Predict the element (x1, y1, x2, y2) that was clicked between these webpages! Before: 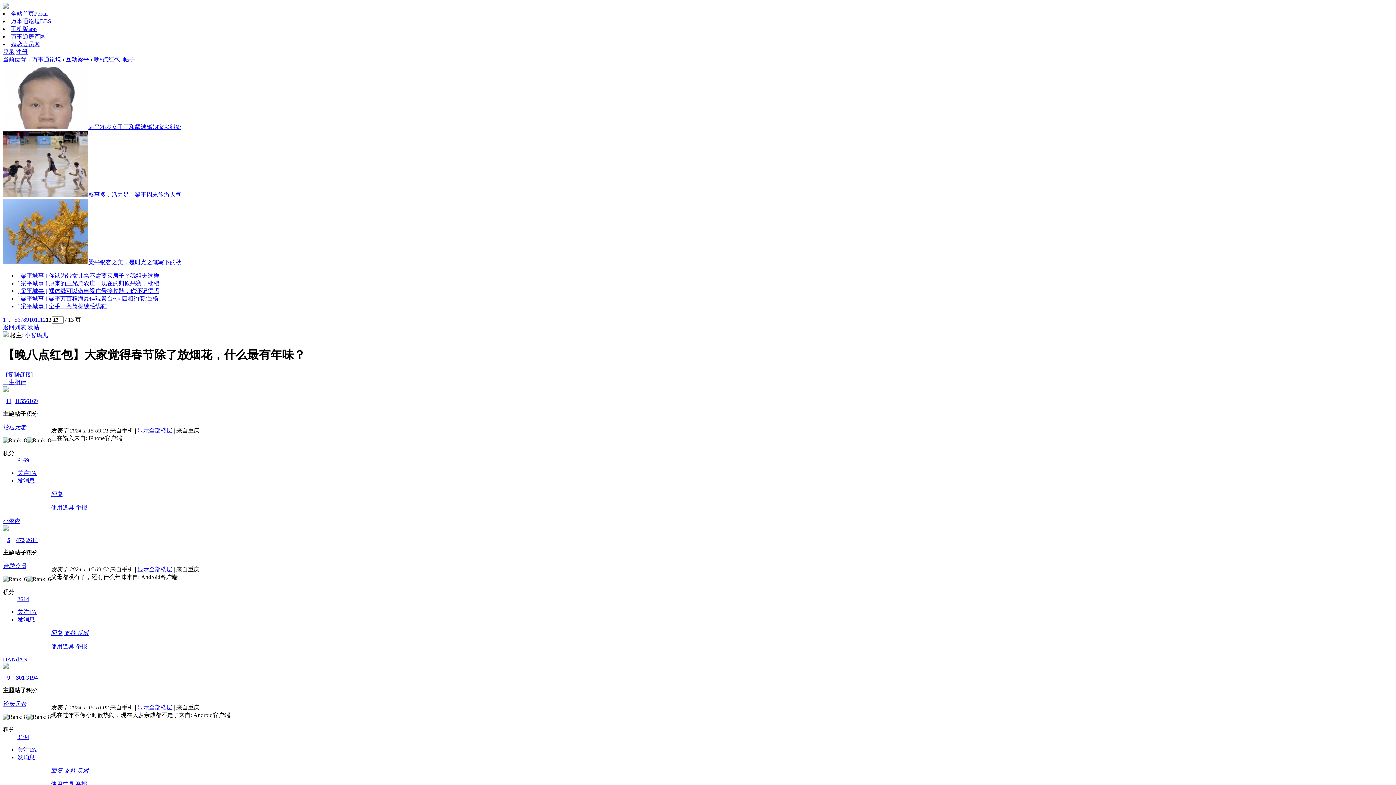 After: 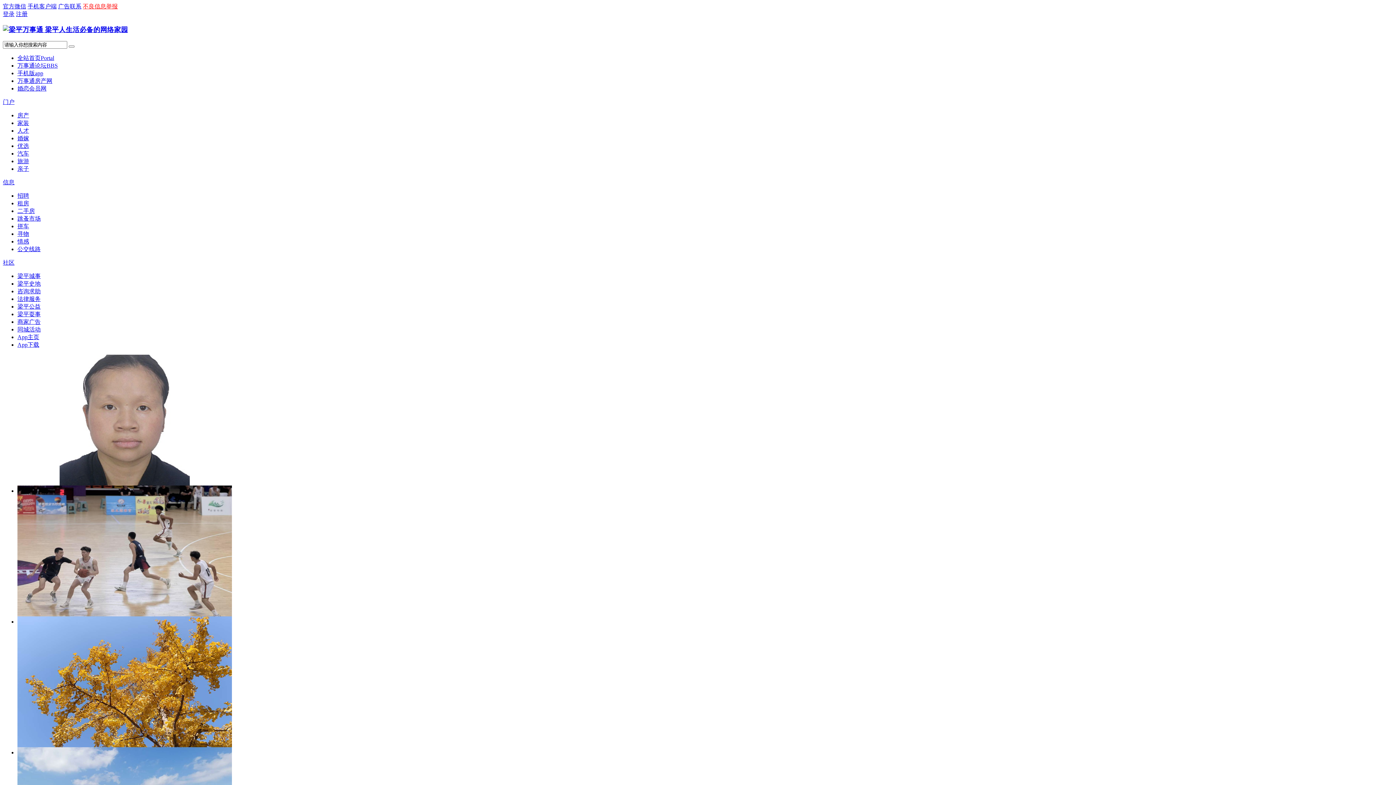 Action: bbox: (10, 18, 51, 24) label: 万事通论坛BBS